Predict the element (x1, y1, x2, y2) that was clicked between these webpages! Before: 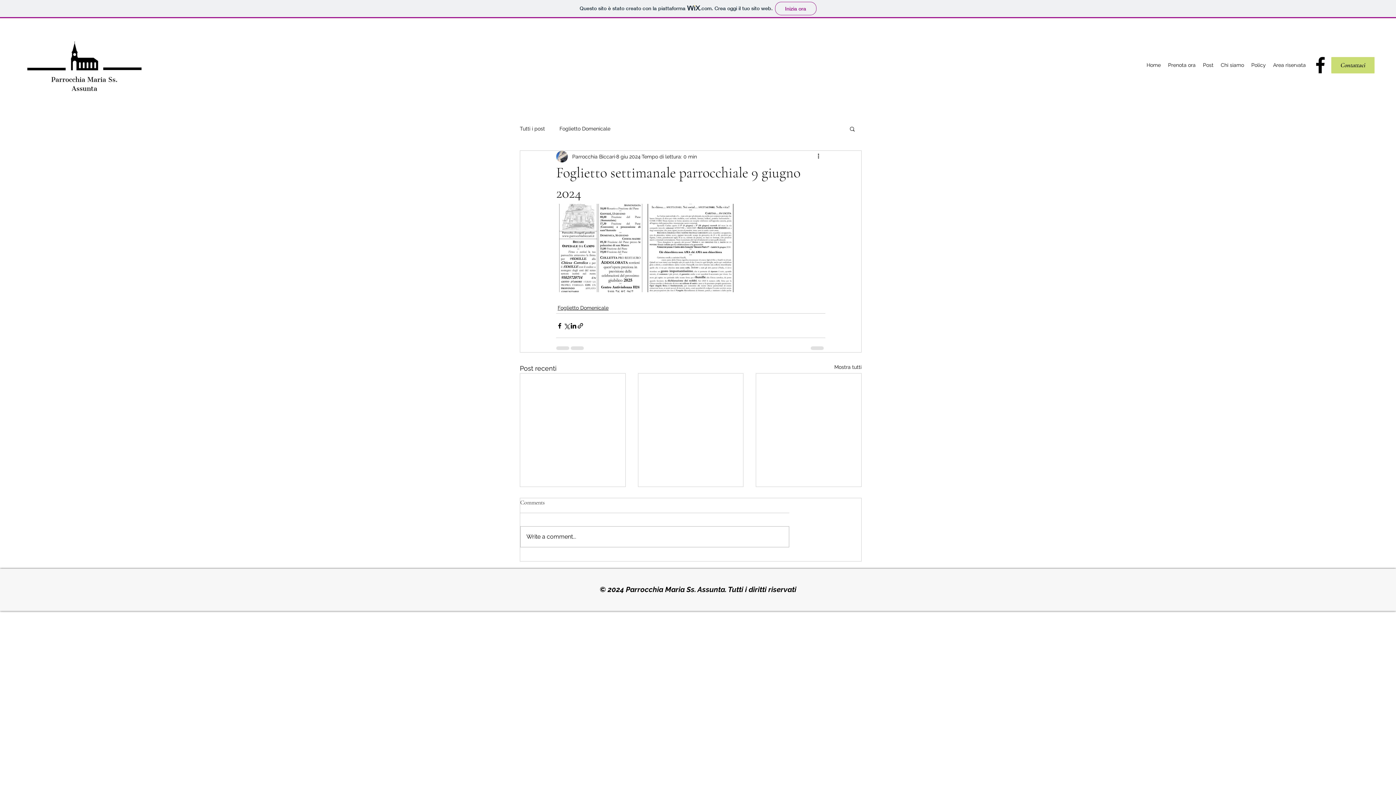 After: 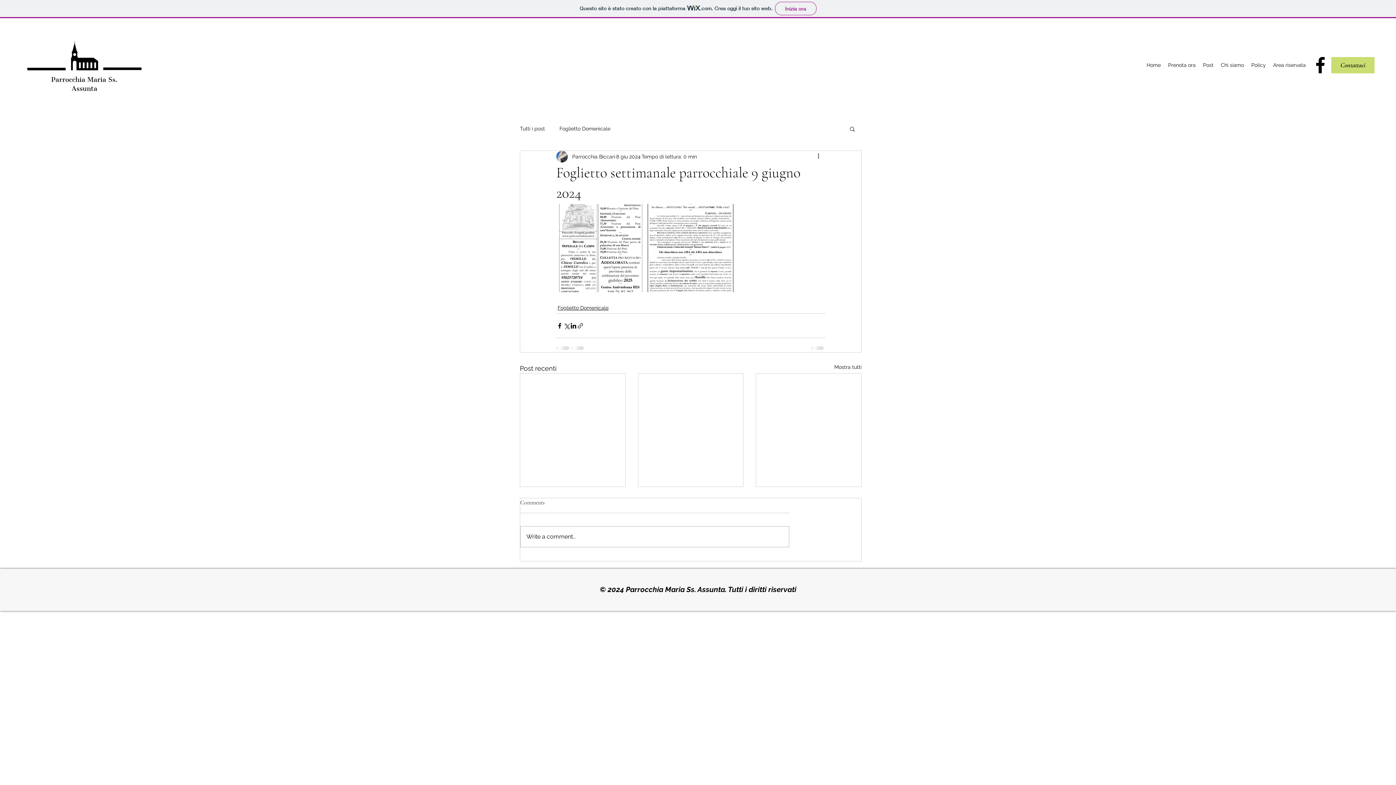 Action: label: Condividi tramite link bbox: (577, 322, 584, 329)